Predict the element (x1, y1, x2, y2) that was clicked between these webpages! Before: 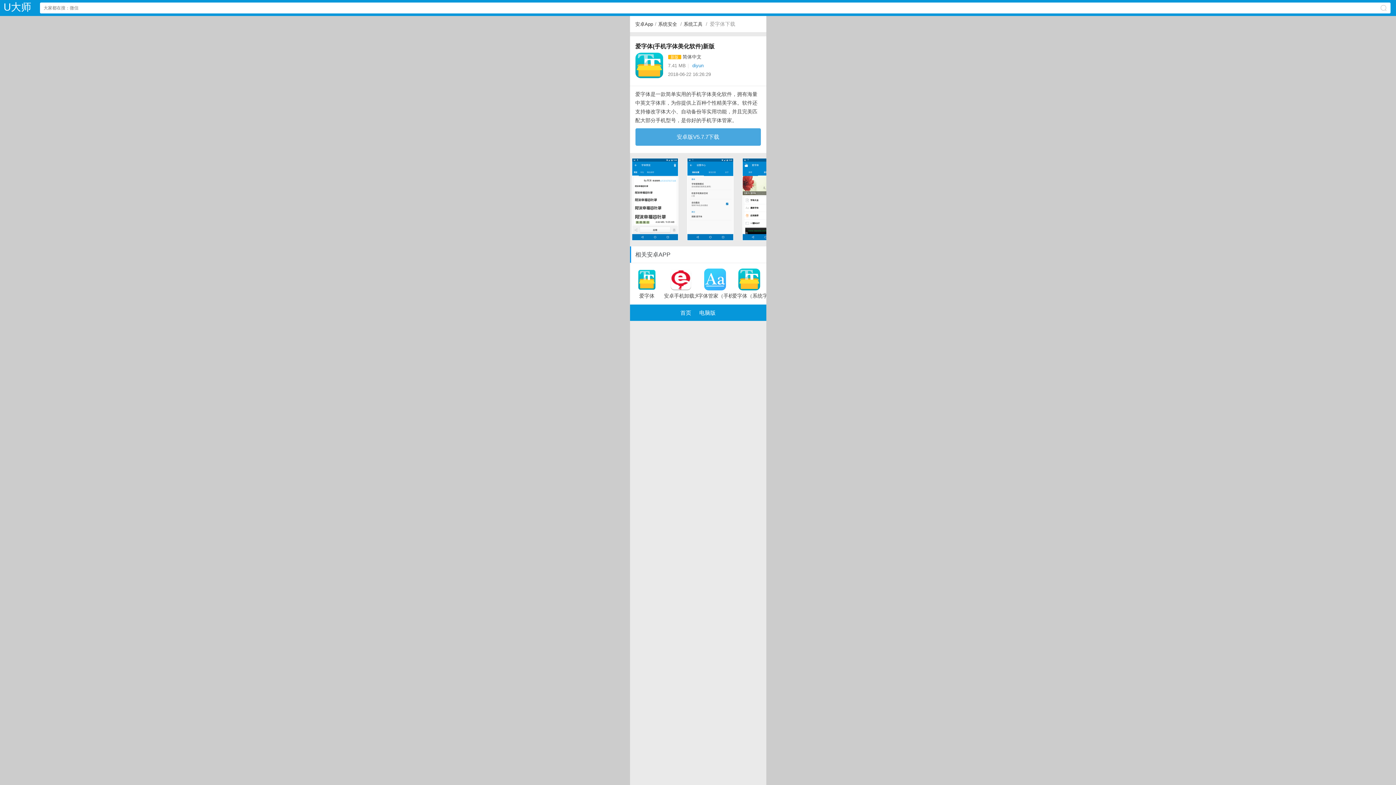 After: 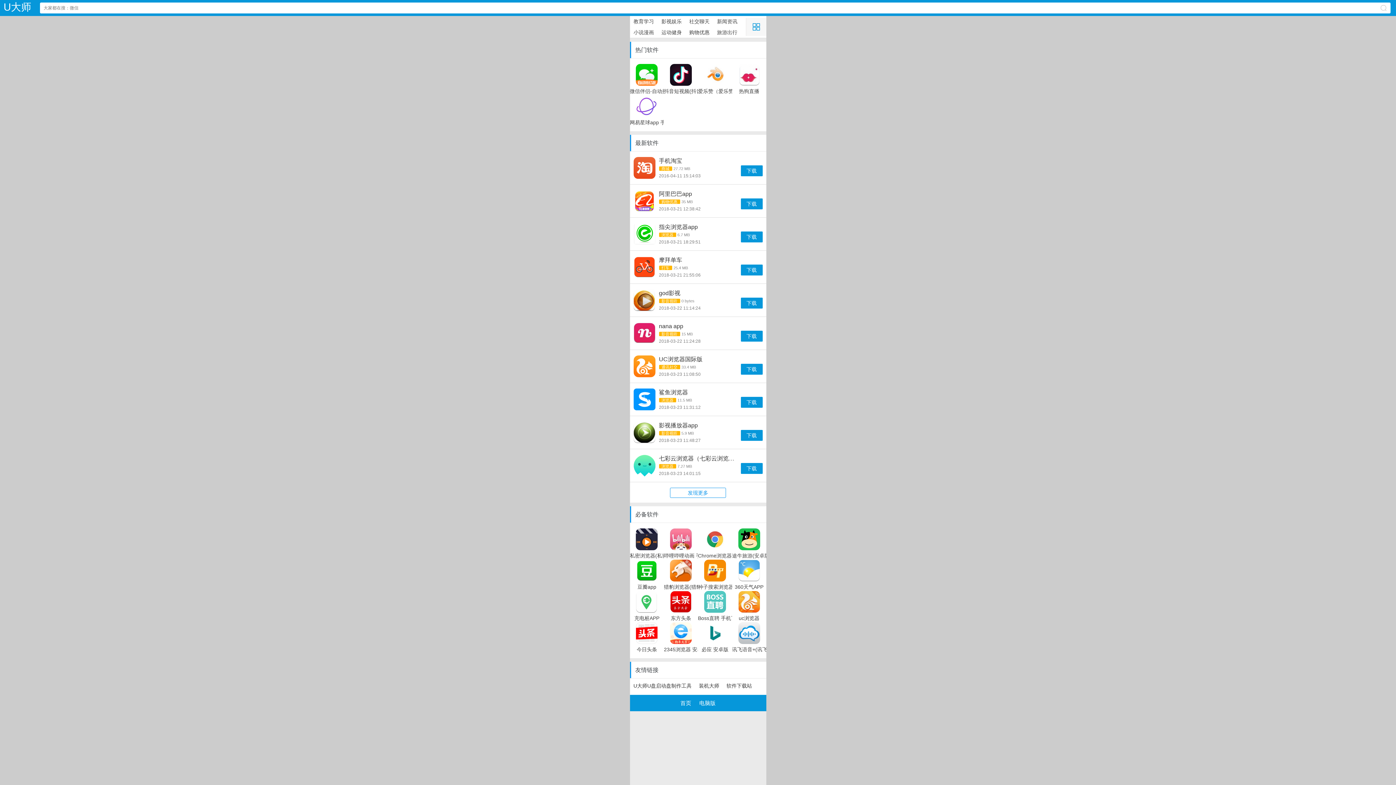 Action: label: 首页 bbox: (680, 309, 691, 316)